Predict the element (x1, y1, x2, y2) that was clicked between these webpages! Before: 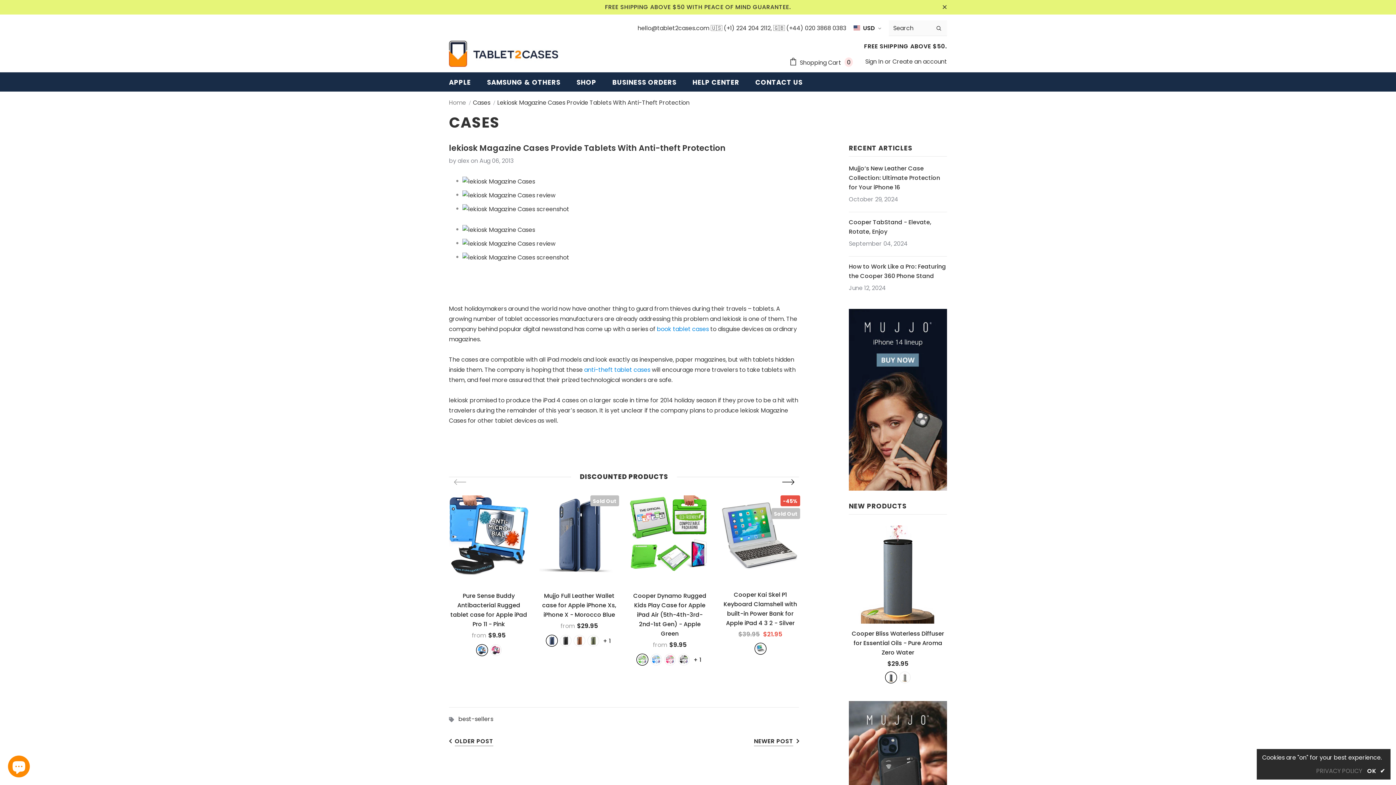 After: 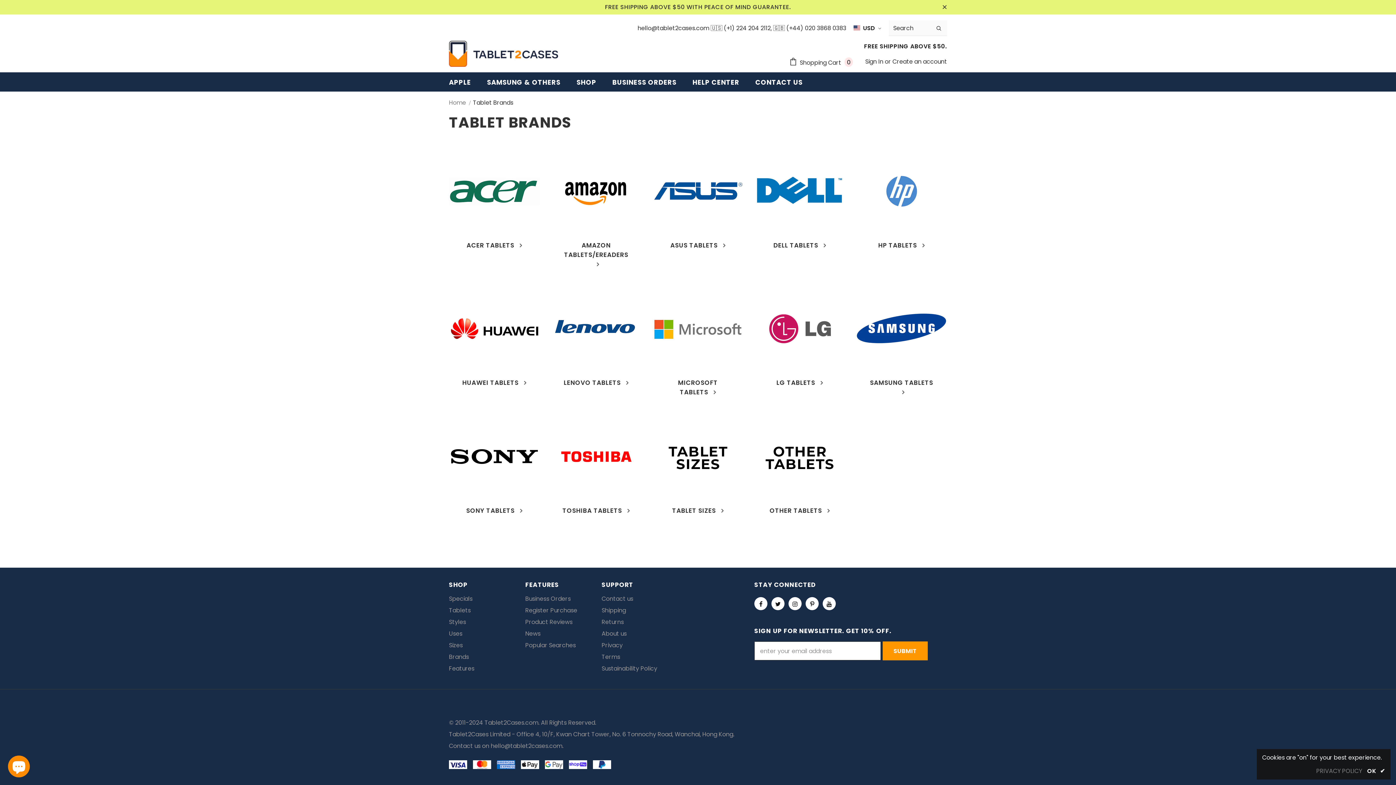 Action: bbox: (487, 72, 560, 91) label: SAMSUNG & OTHERS